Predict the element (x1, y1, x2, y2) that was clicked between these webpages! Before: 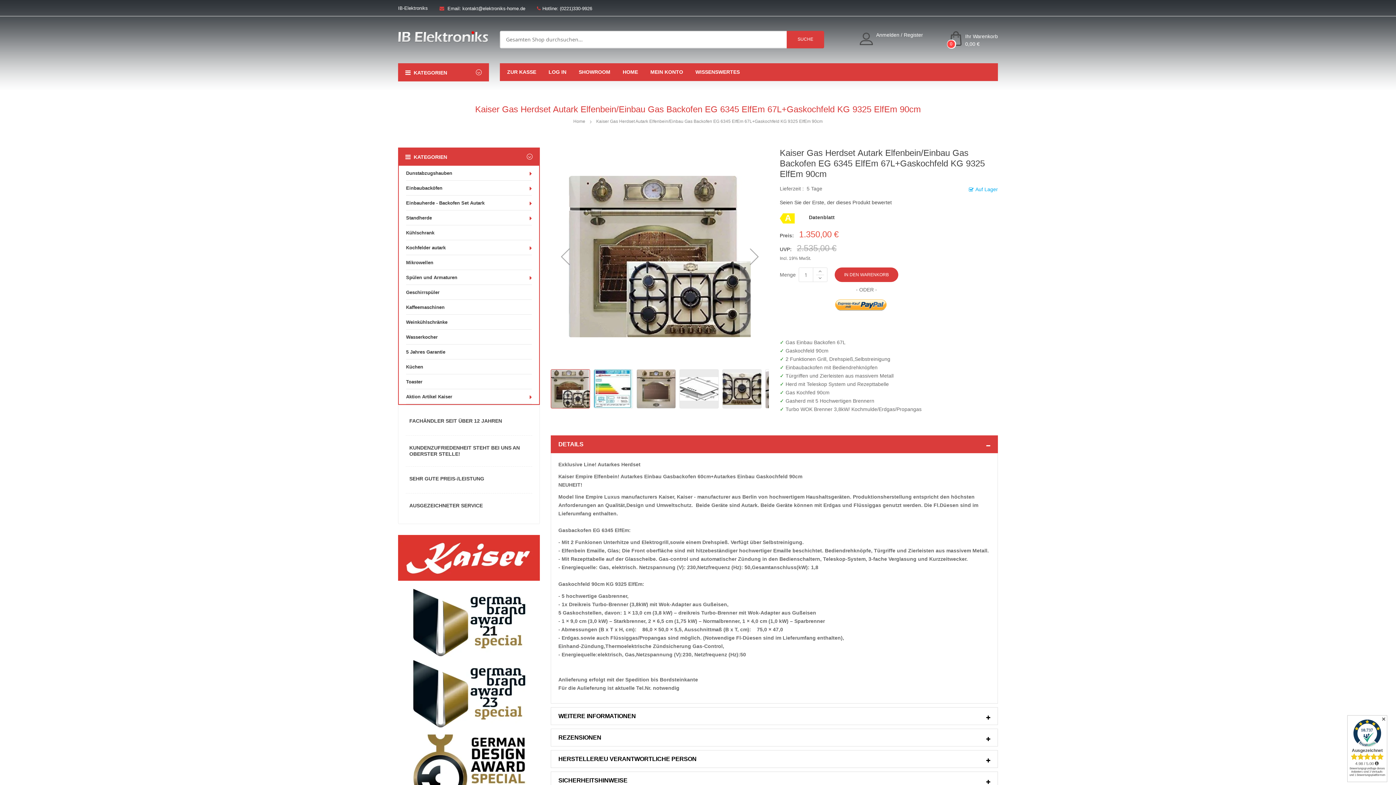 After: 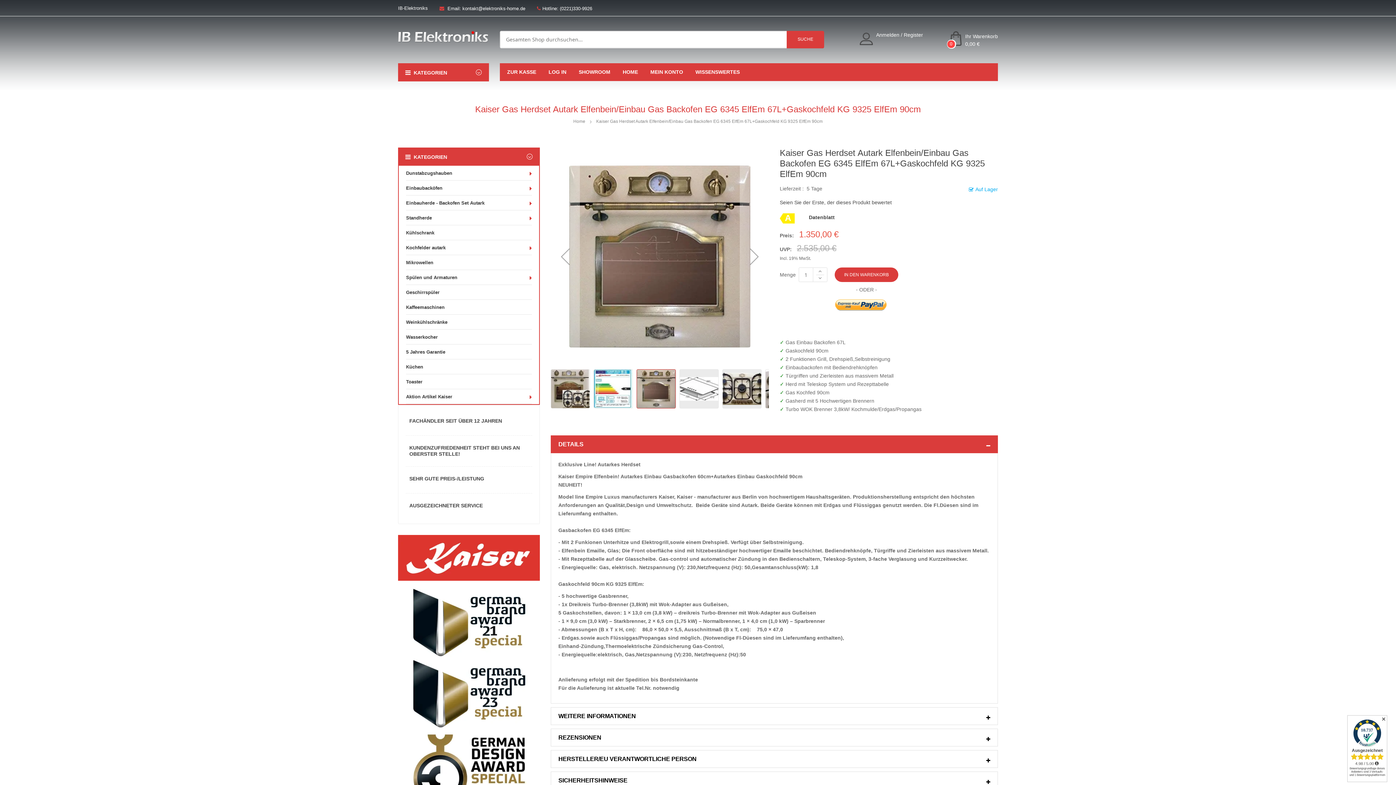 Action: label: Kaiser Gas Herdset Autark Elfenbein/Einbau Gas Backofen EG 6345 ElfEm 67L+Gaskochfeld KG 9325 ElfEm 90cm bbox: (636, 365, 679, 412)